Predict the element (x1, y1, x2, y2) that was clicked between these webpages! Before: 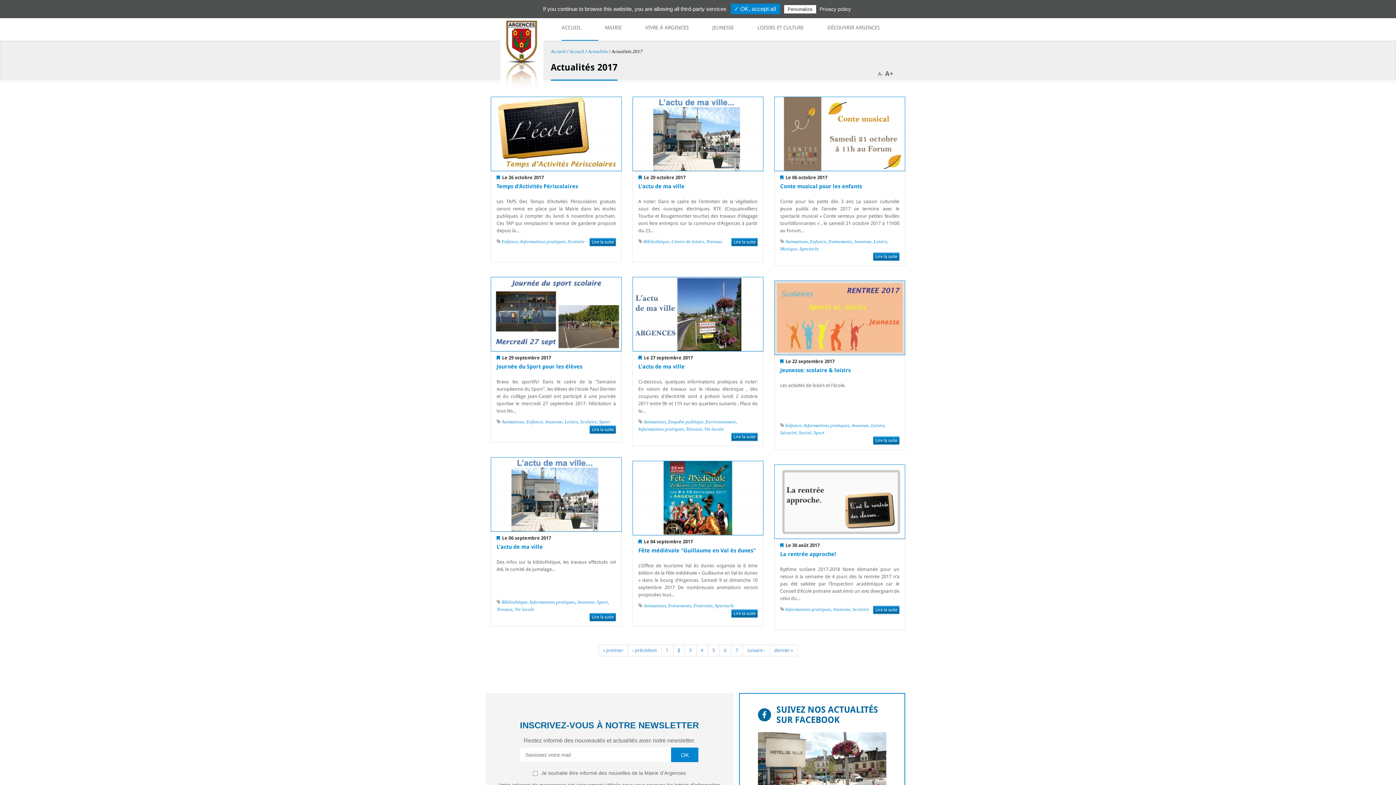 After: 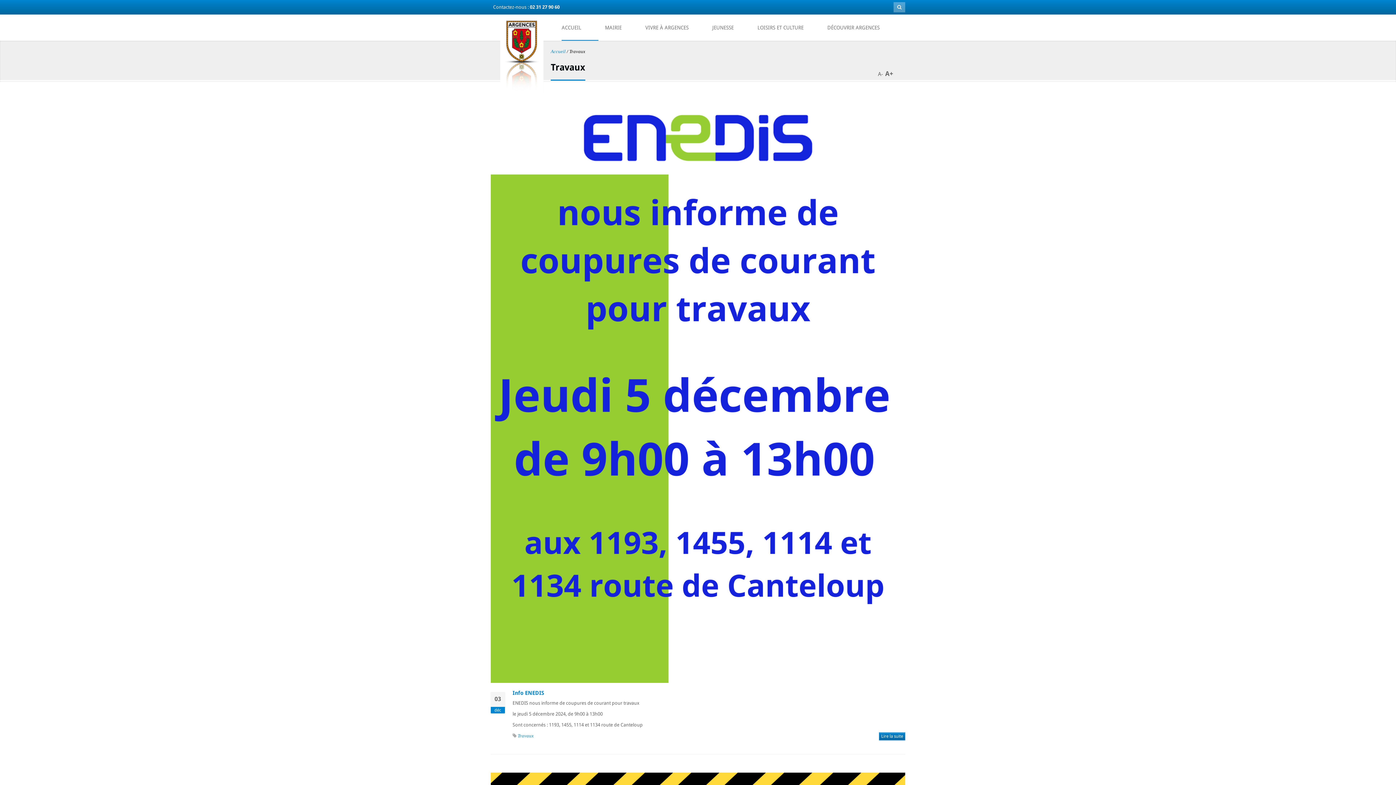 Action: label: Travaux bbox: (686, 426, 702, 431)